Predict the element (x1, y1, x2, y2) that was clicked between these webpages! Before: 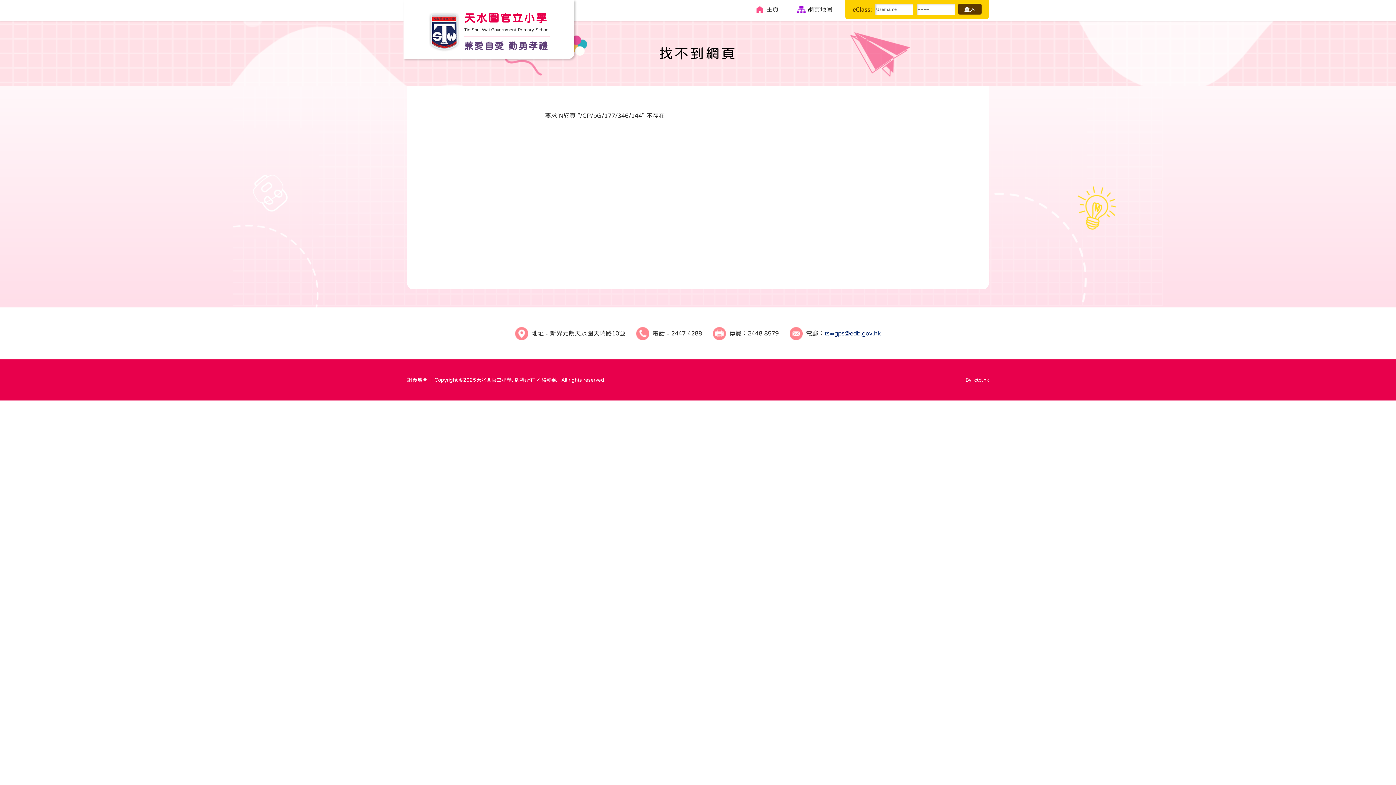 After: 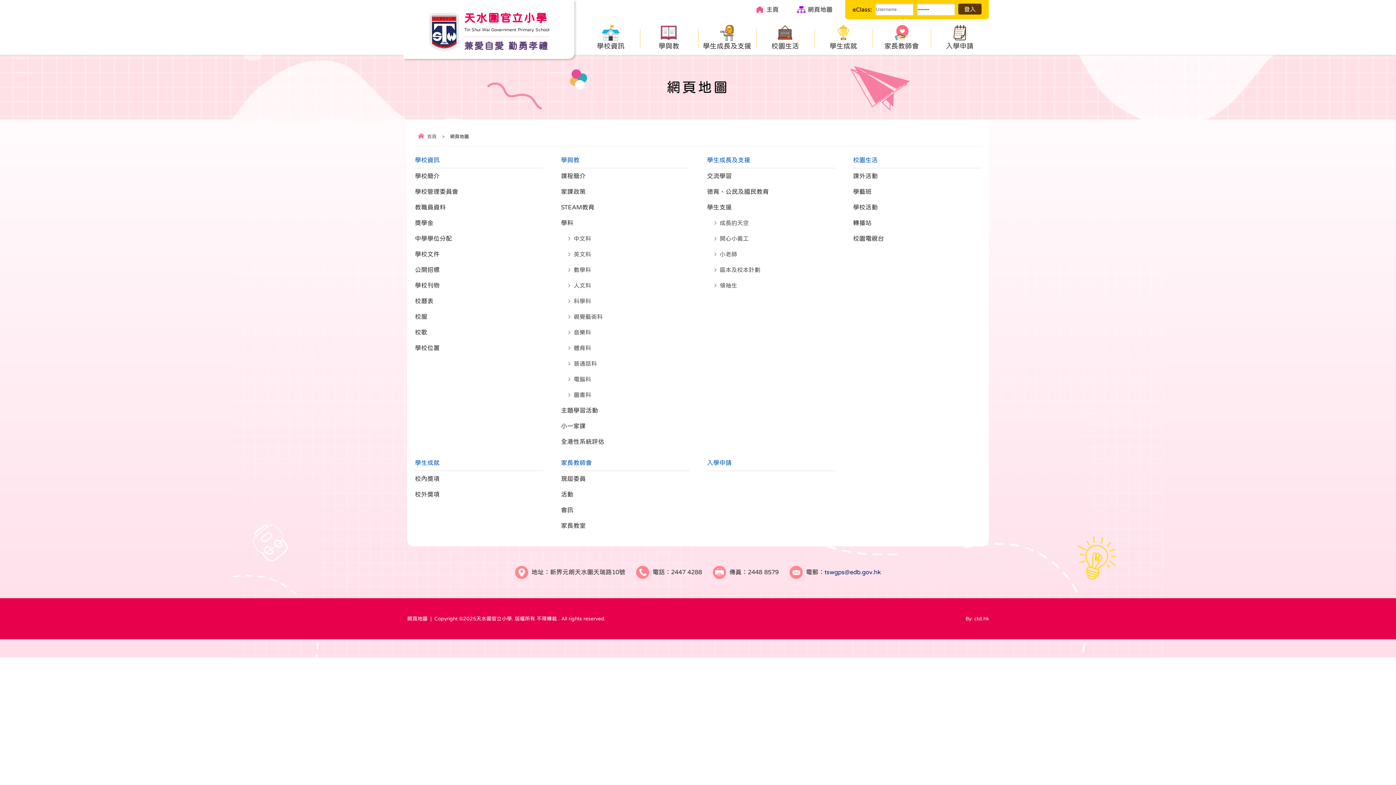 Action: label: 網頁地圖 bbox: (793, 1, 836, 17)